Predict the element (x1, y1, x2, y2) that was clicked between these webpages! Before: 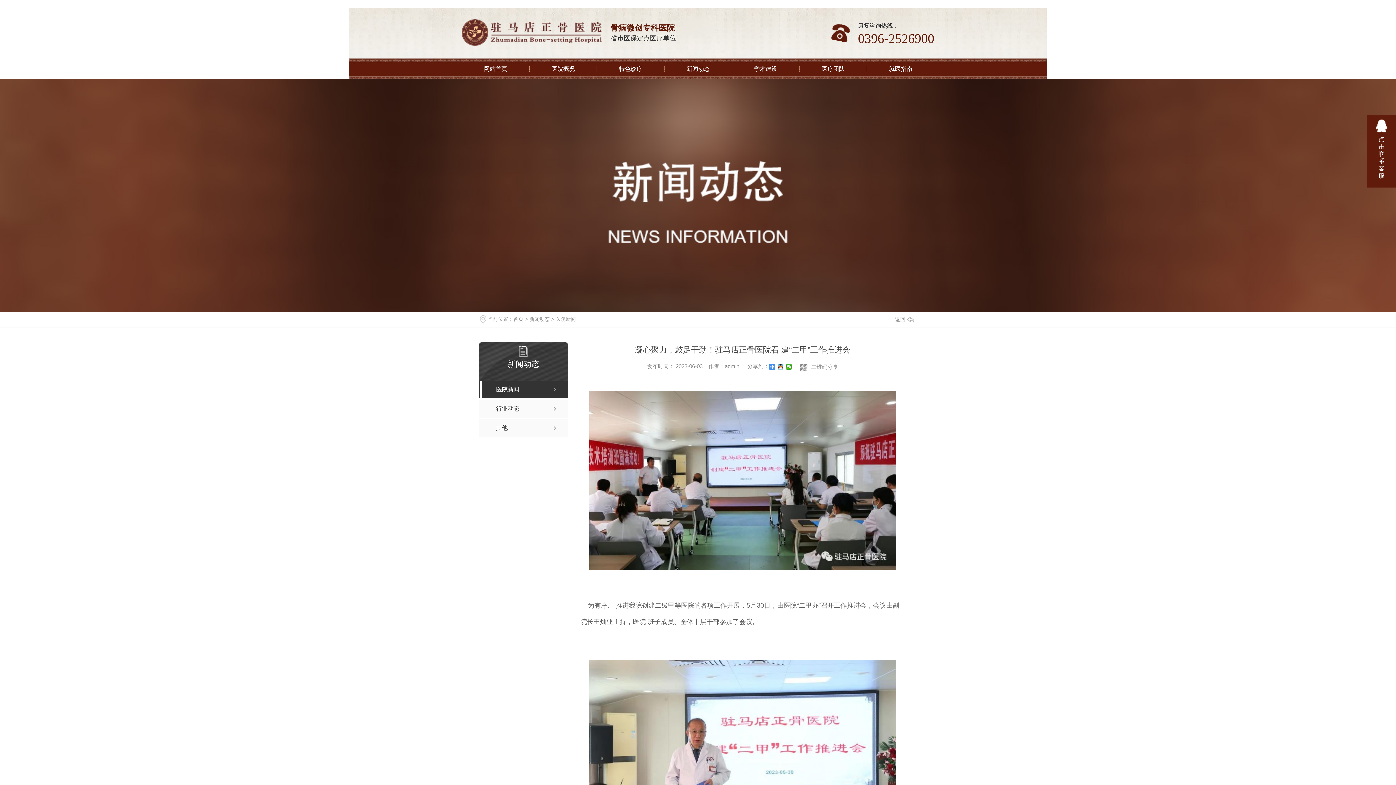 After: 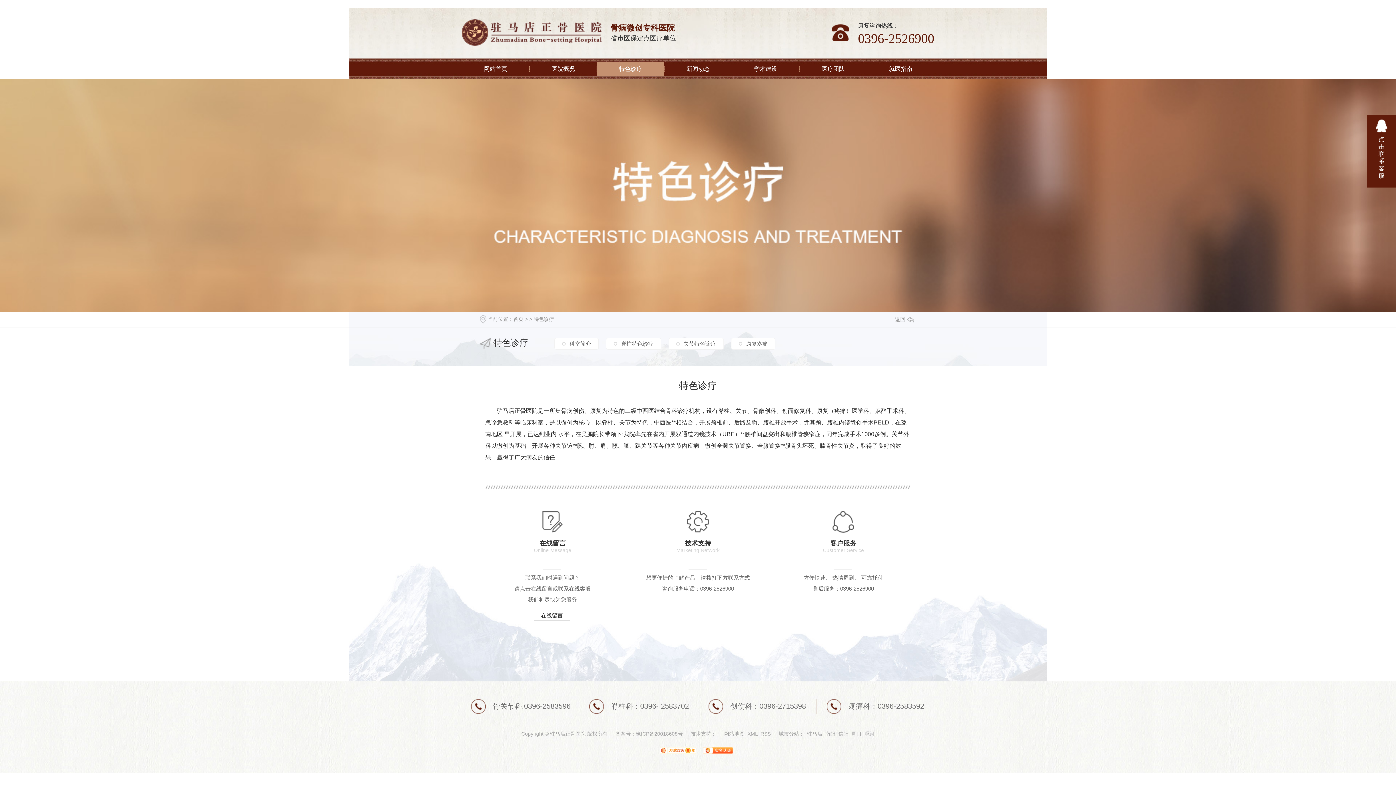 Action: bbox: (597, 58, 664, 79) label: 特色诊疗